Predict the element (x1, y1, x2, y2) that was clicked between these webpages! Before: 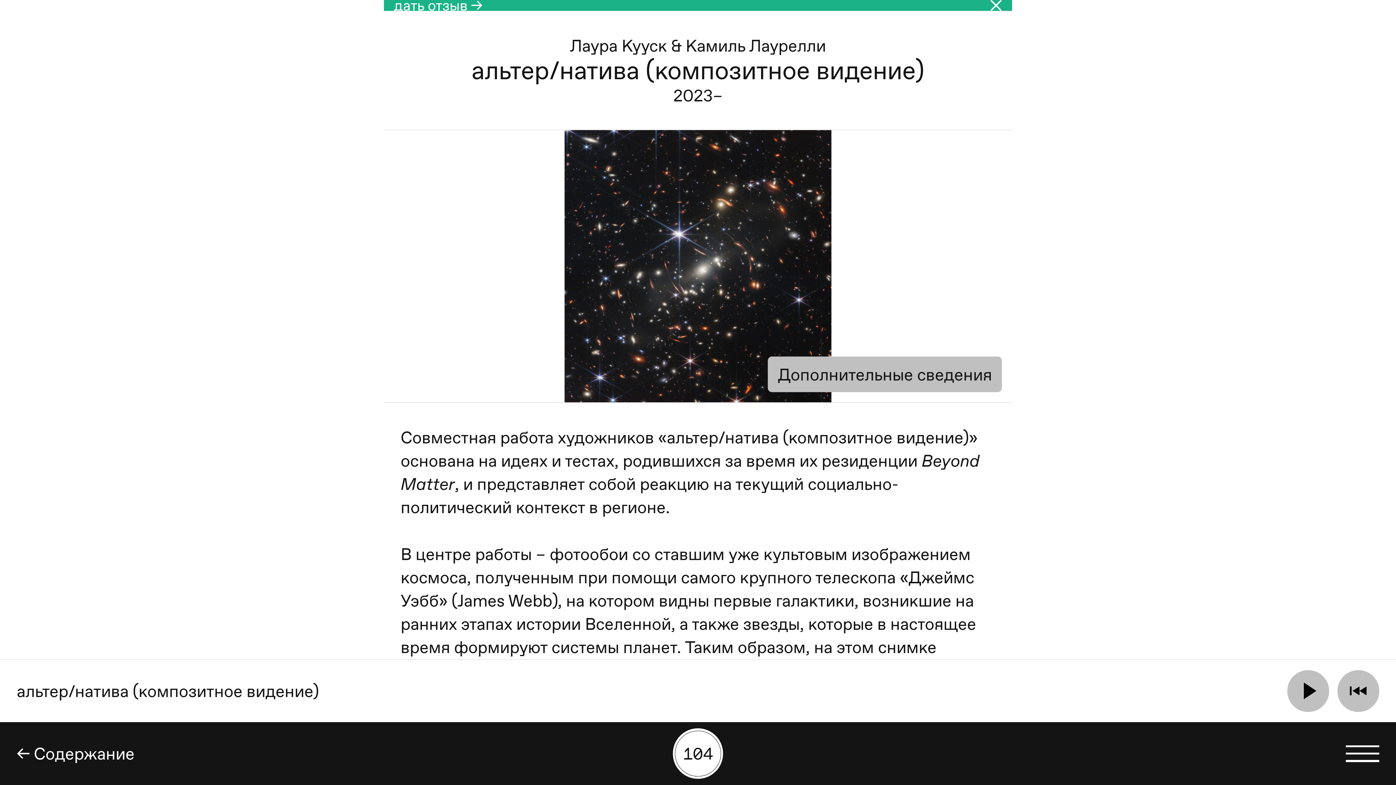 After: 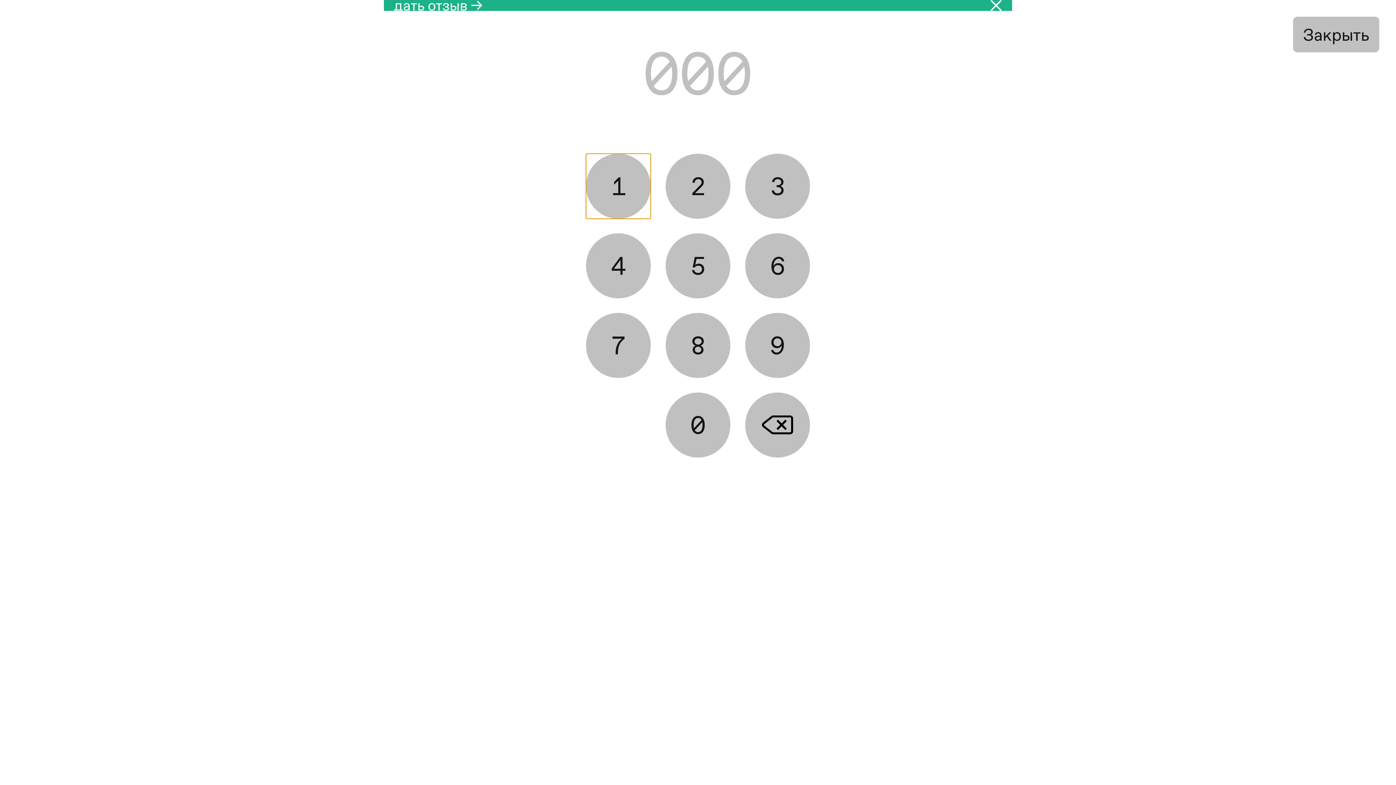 Action: label: Поиск работы по номеру bbox: (673, 728, 723, 779)